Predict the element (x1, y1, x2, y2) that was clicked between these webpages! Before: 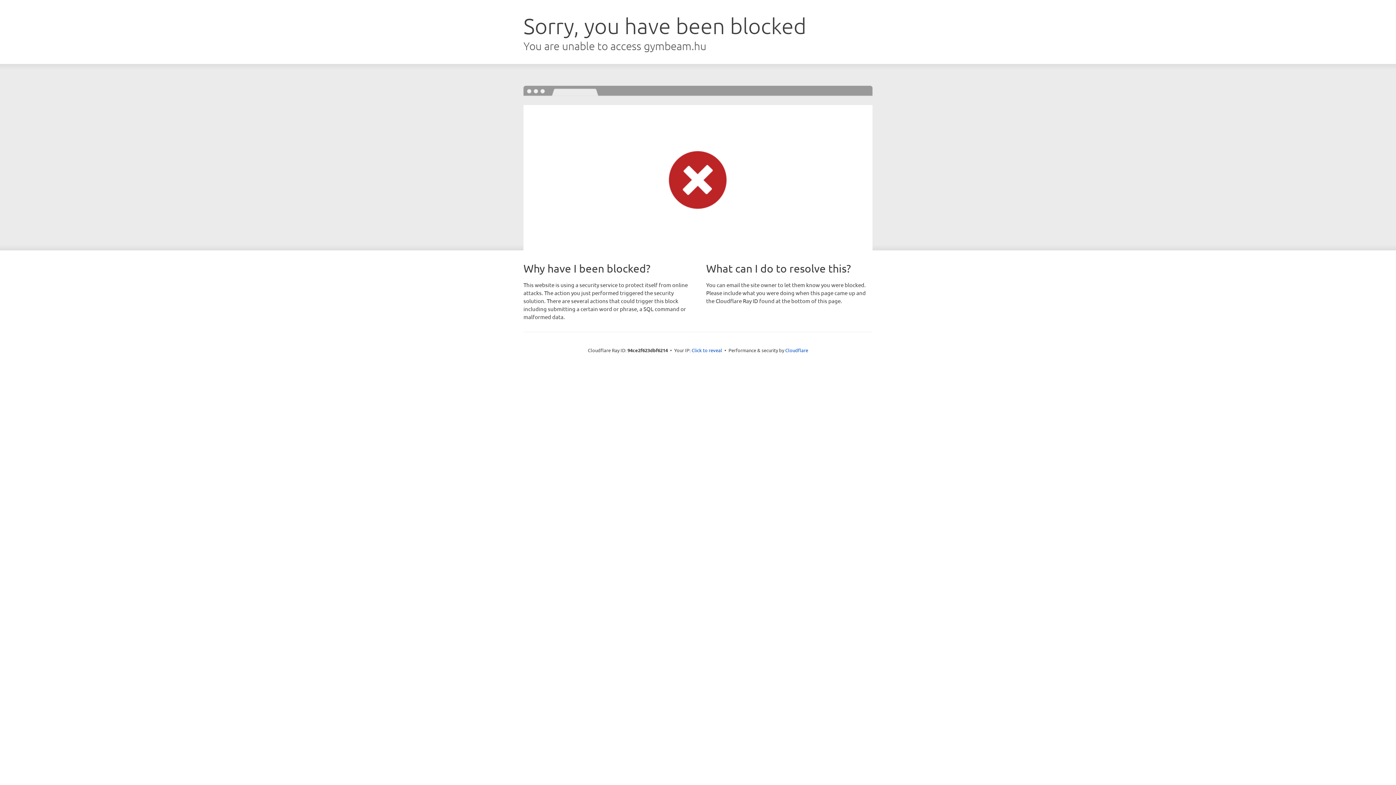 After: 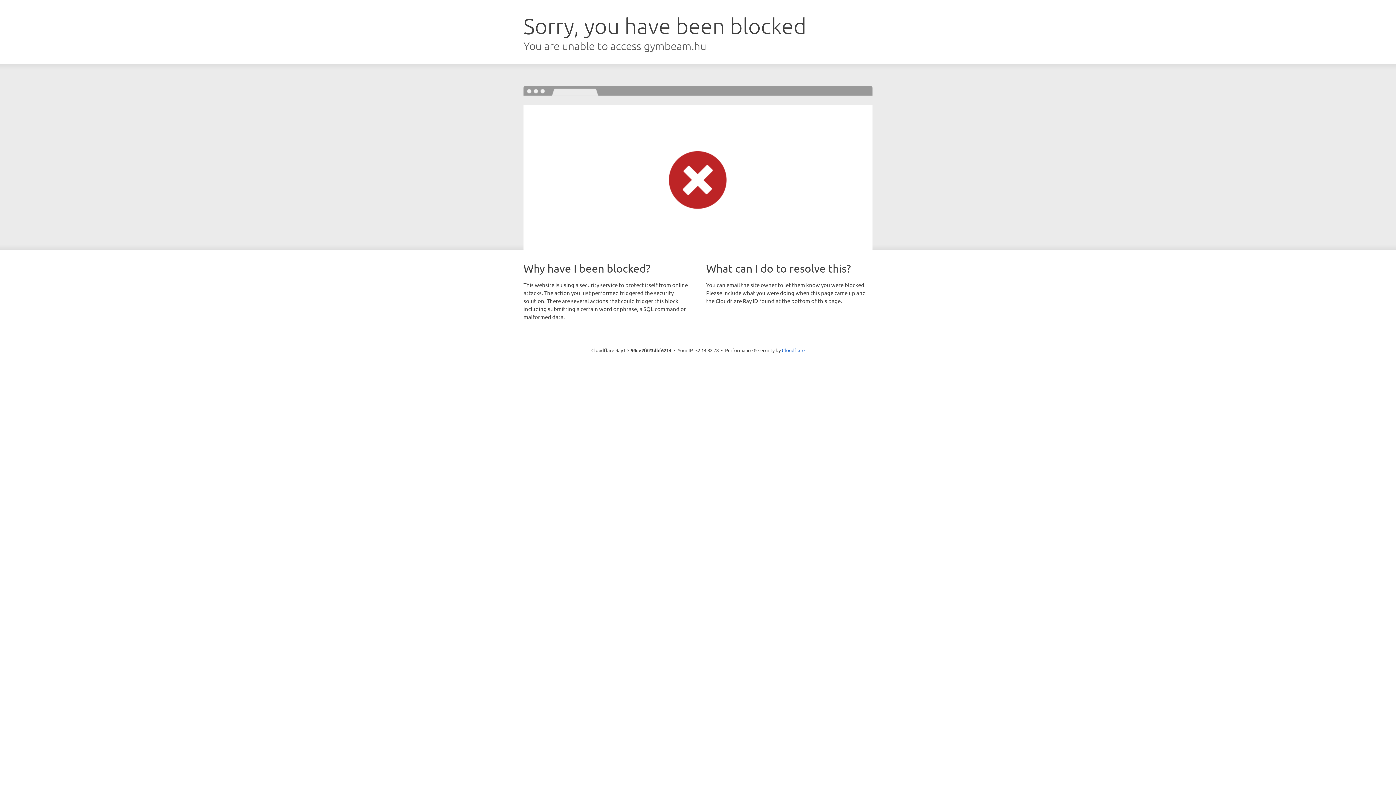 Action: label: Click to reveal bbox: (691, 346, 722, 353)